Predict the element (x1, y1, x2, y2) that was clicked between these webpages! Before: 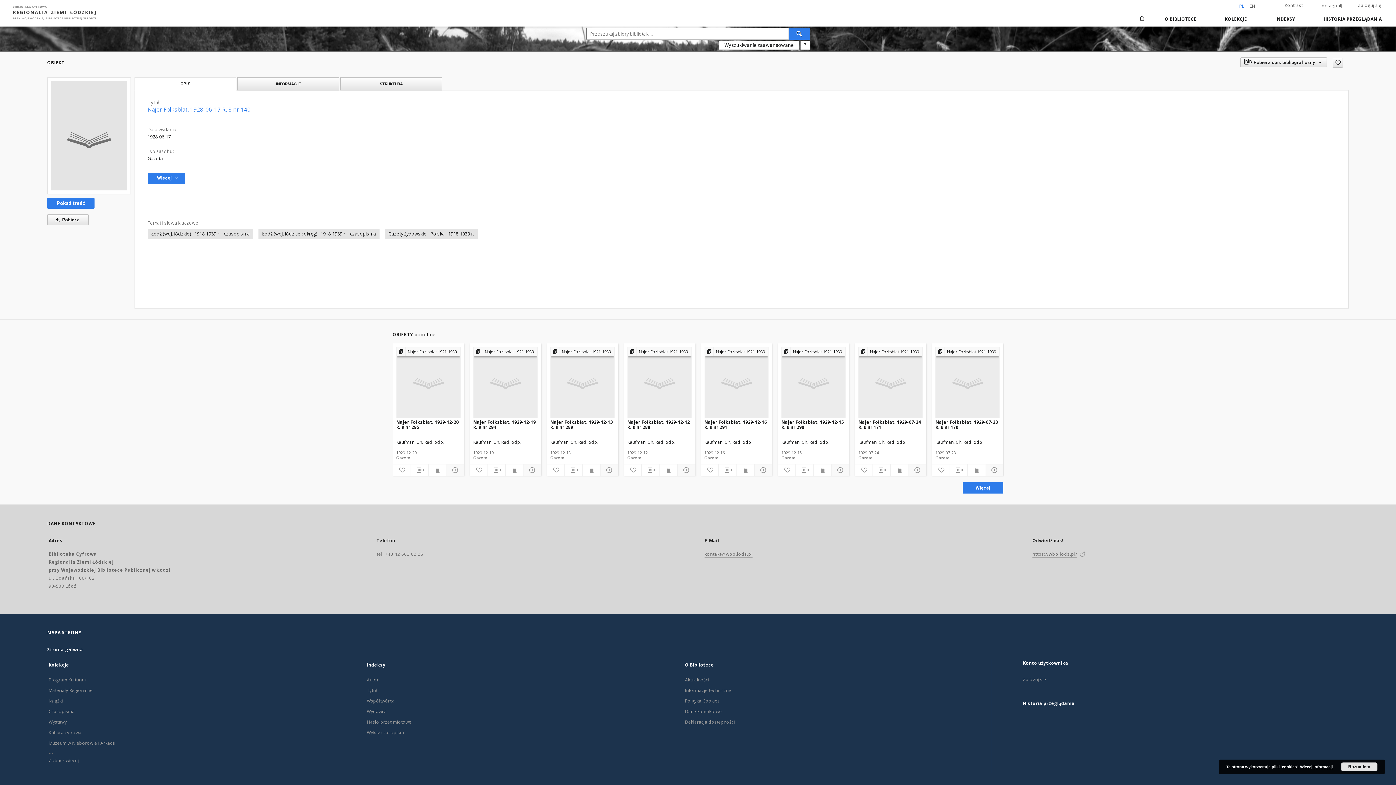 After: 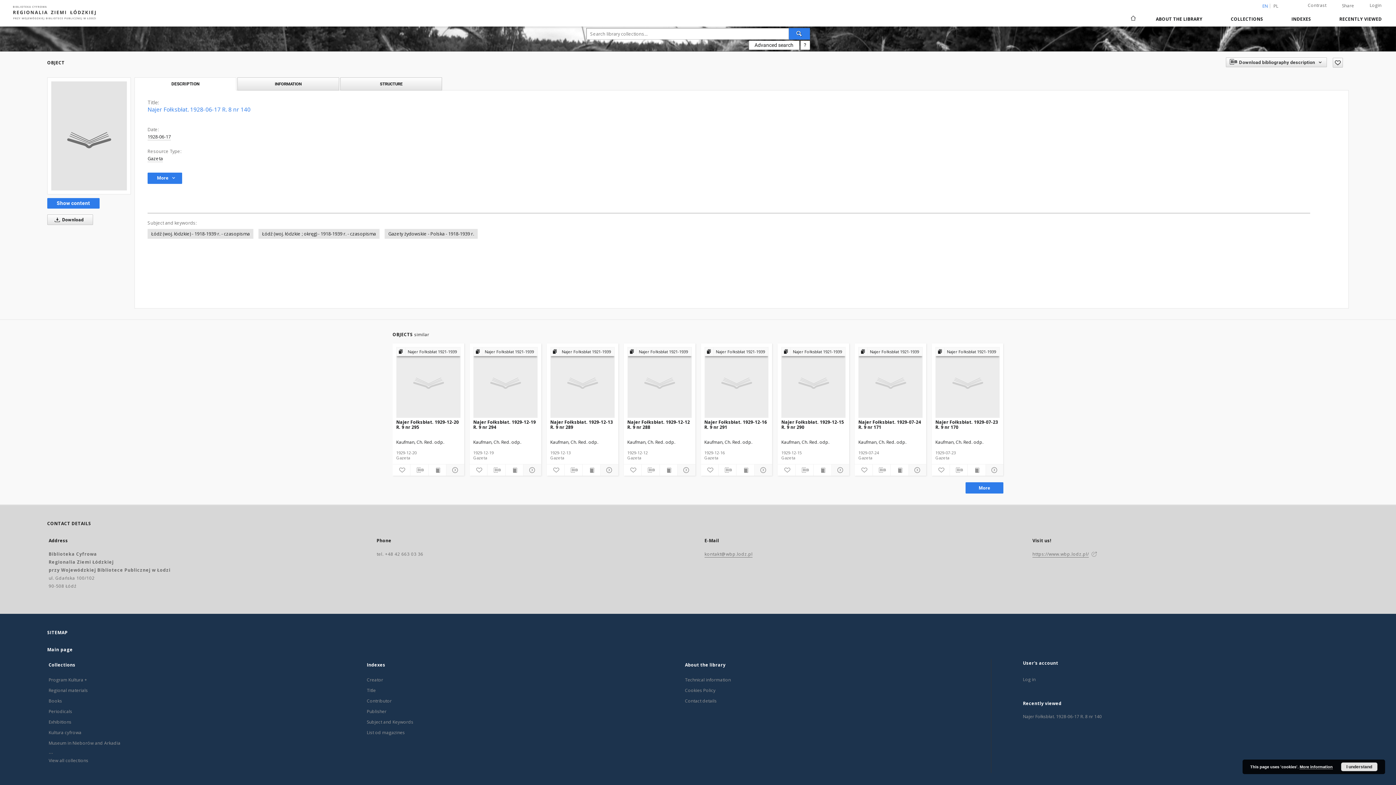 Action: bbox: (1248, 3, 1257, 8) label: EN